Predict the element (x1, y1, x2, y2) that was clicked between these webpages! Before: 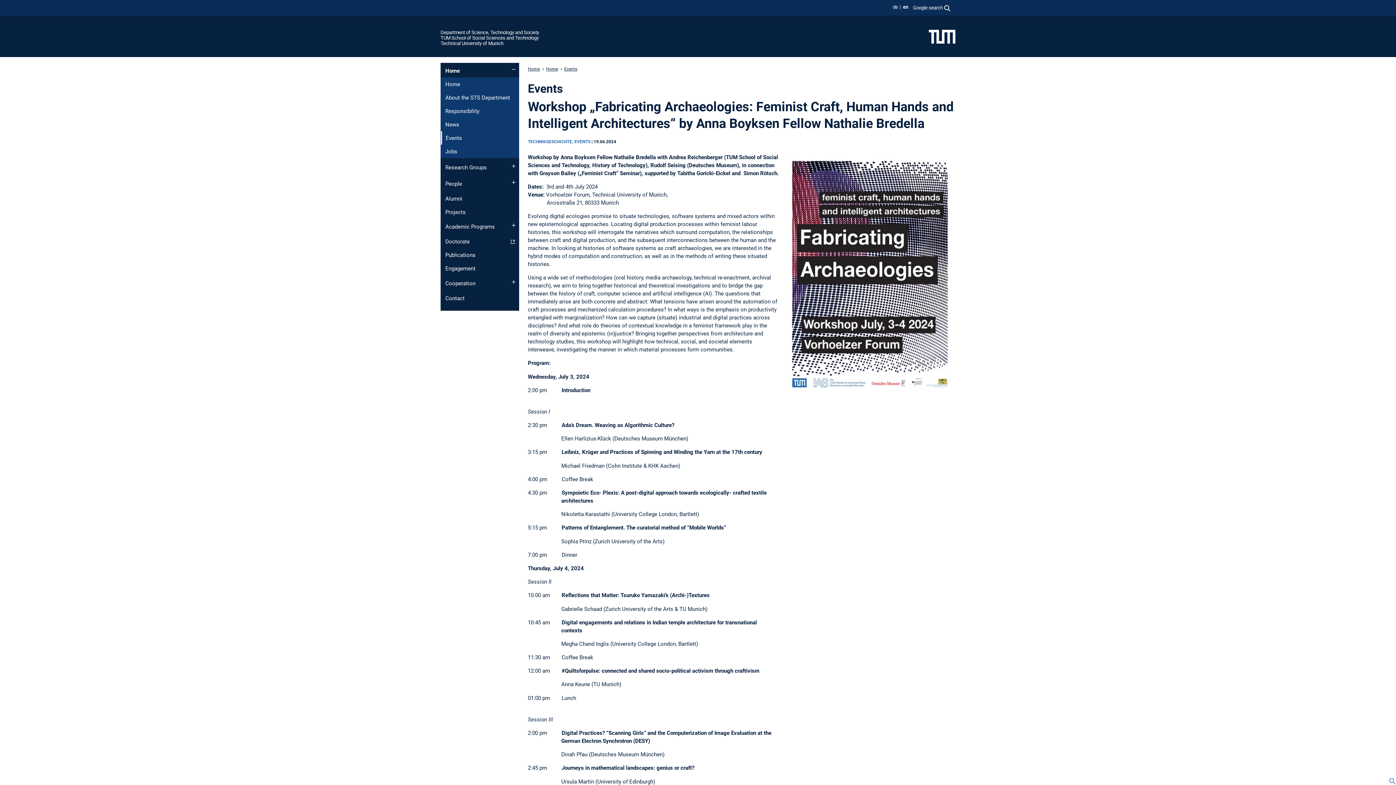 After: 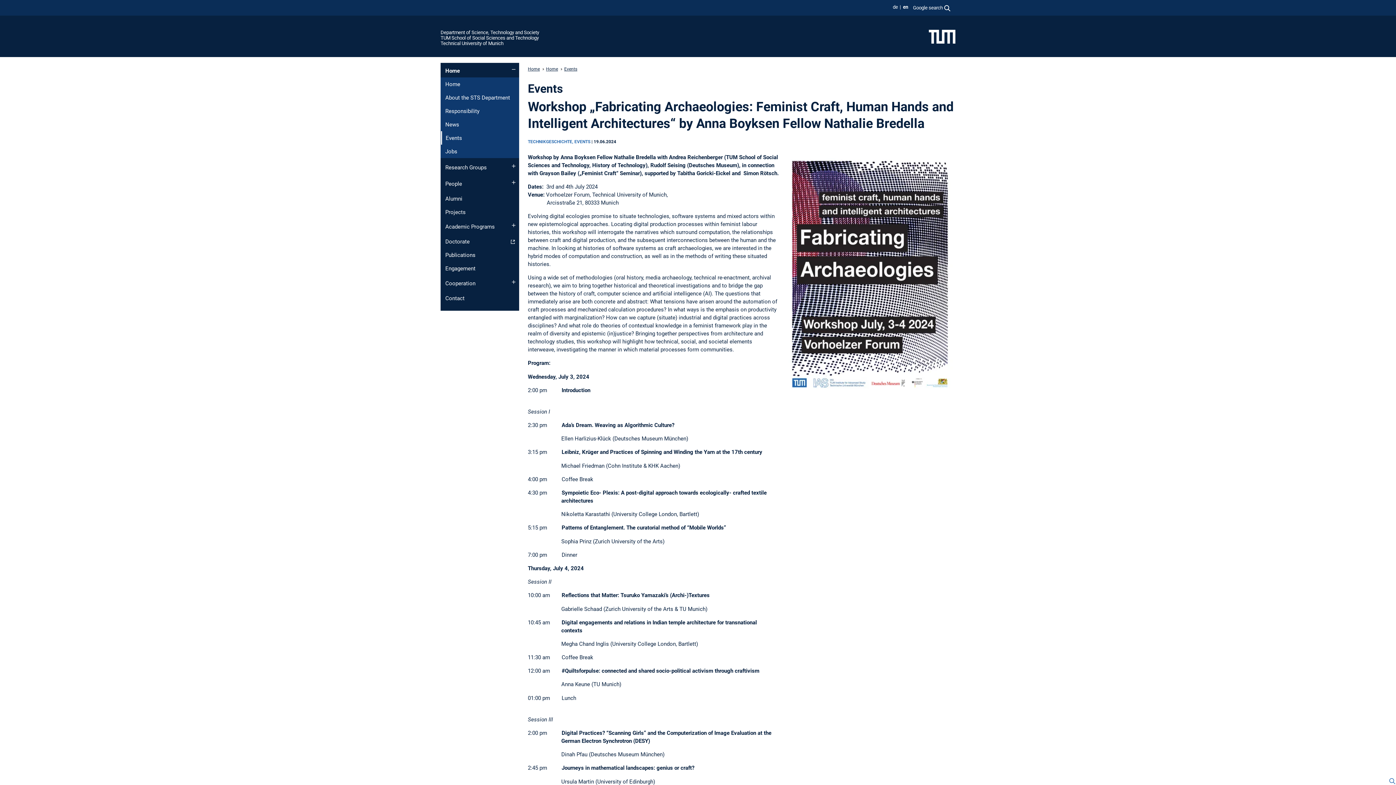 Action: bbox: (564, 66, 577, 71) label: Events